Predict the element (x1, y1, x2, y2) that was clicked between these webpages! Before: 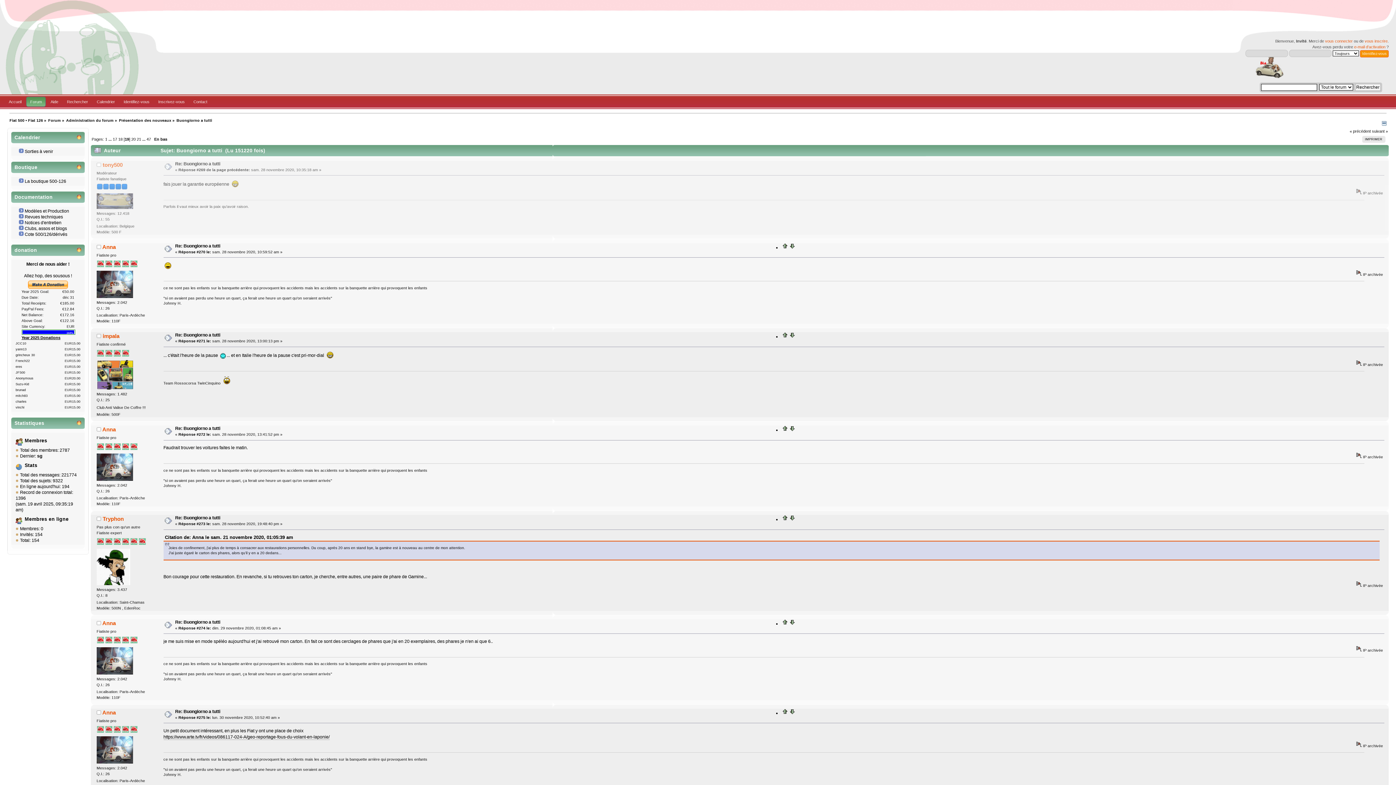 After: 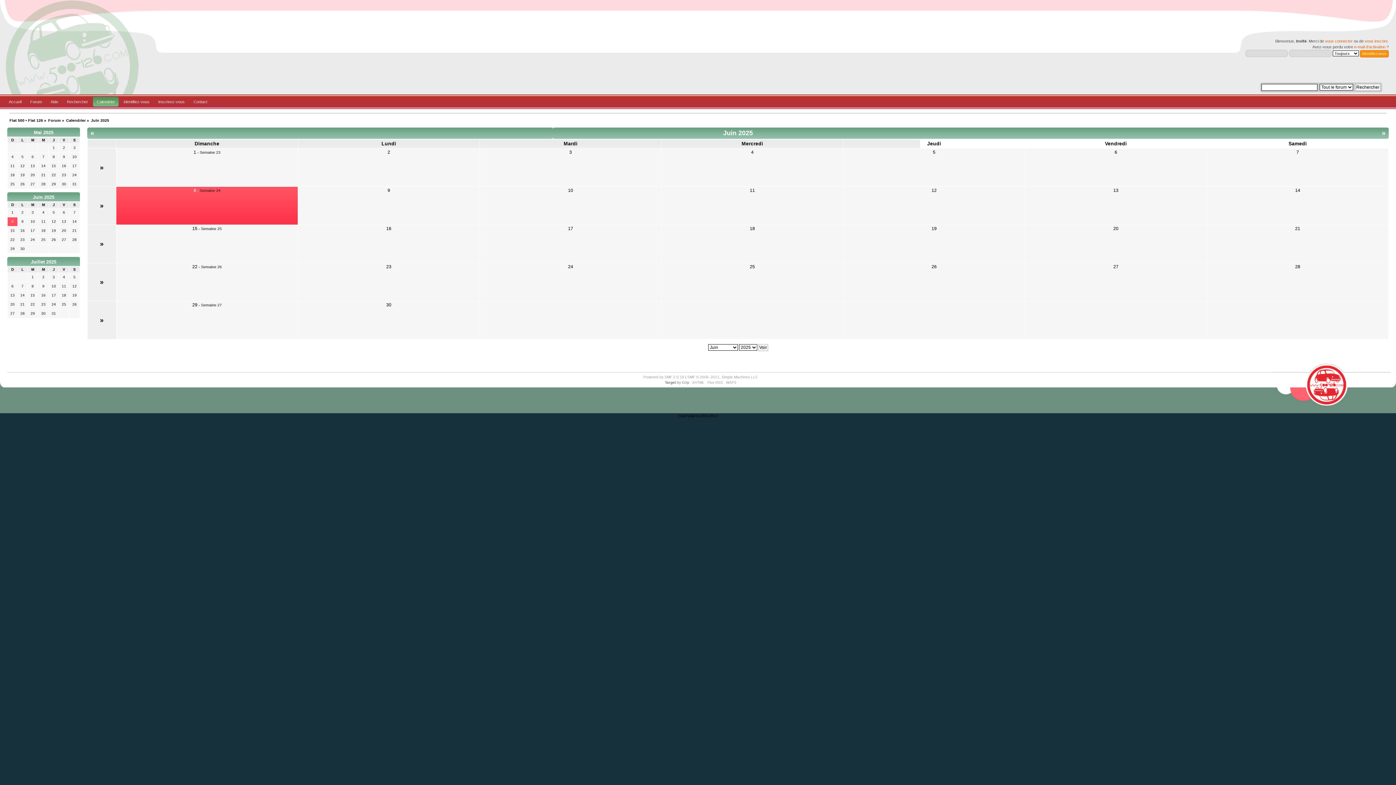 Action: label: Sorties à venir bbox: (24, 149, 53, 154)